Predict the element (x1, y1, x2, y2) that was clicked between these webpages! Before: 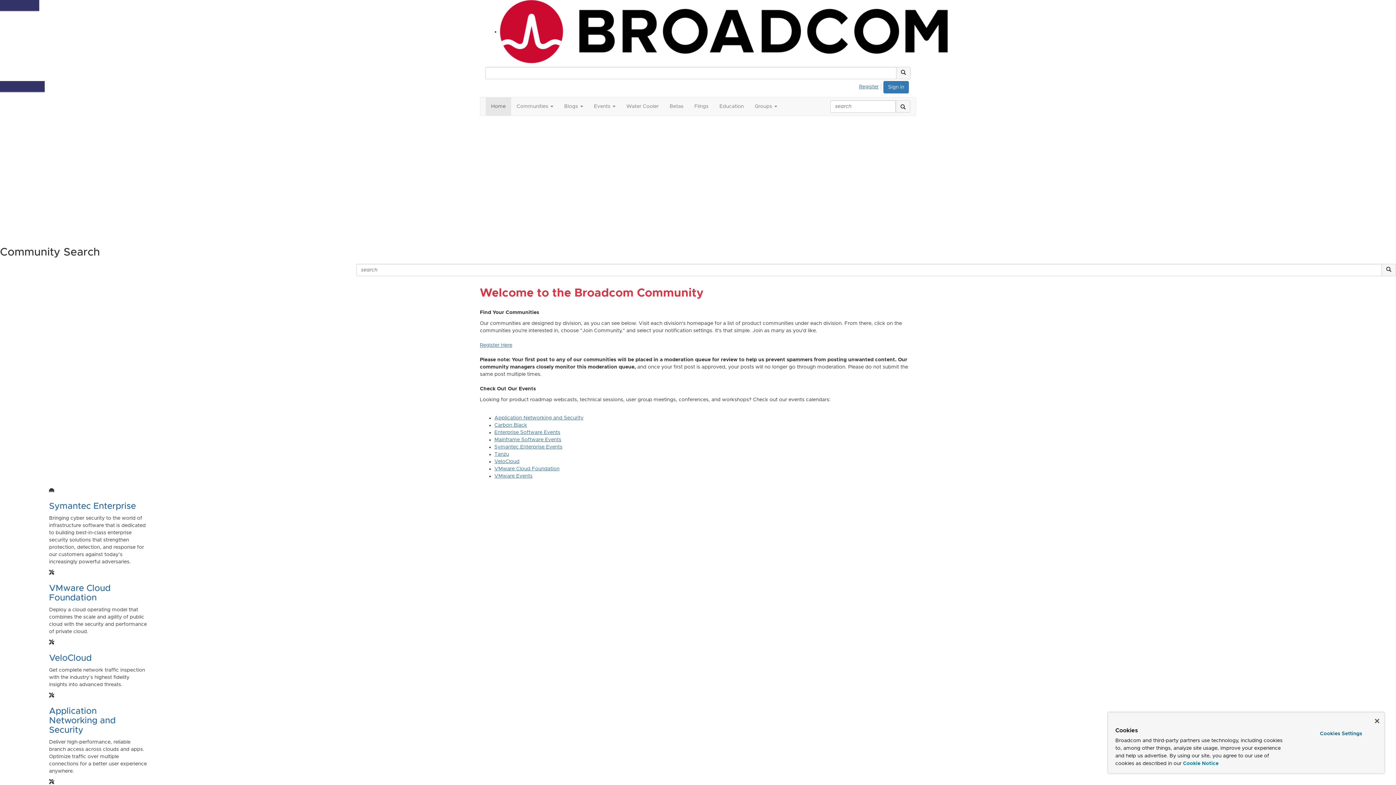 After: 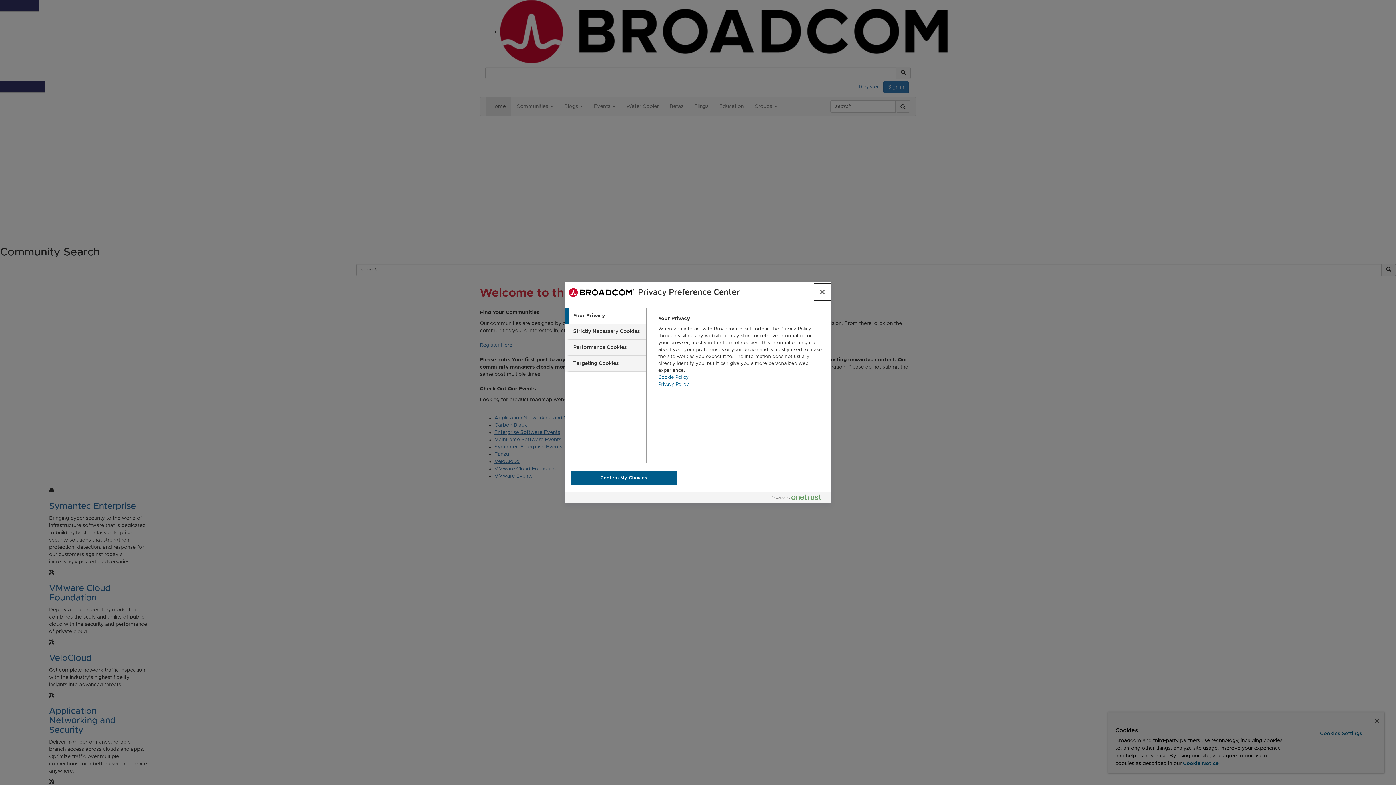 Action: label: Cookies Settings bbox: (1299, 728, 1382, 740)